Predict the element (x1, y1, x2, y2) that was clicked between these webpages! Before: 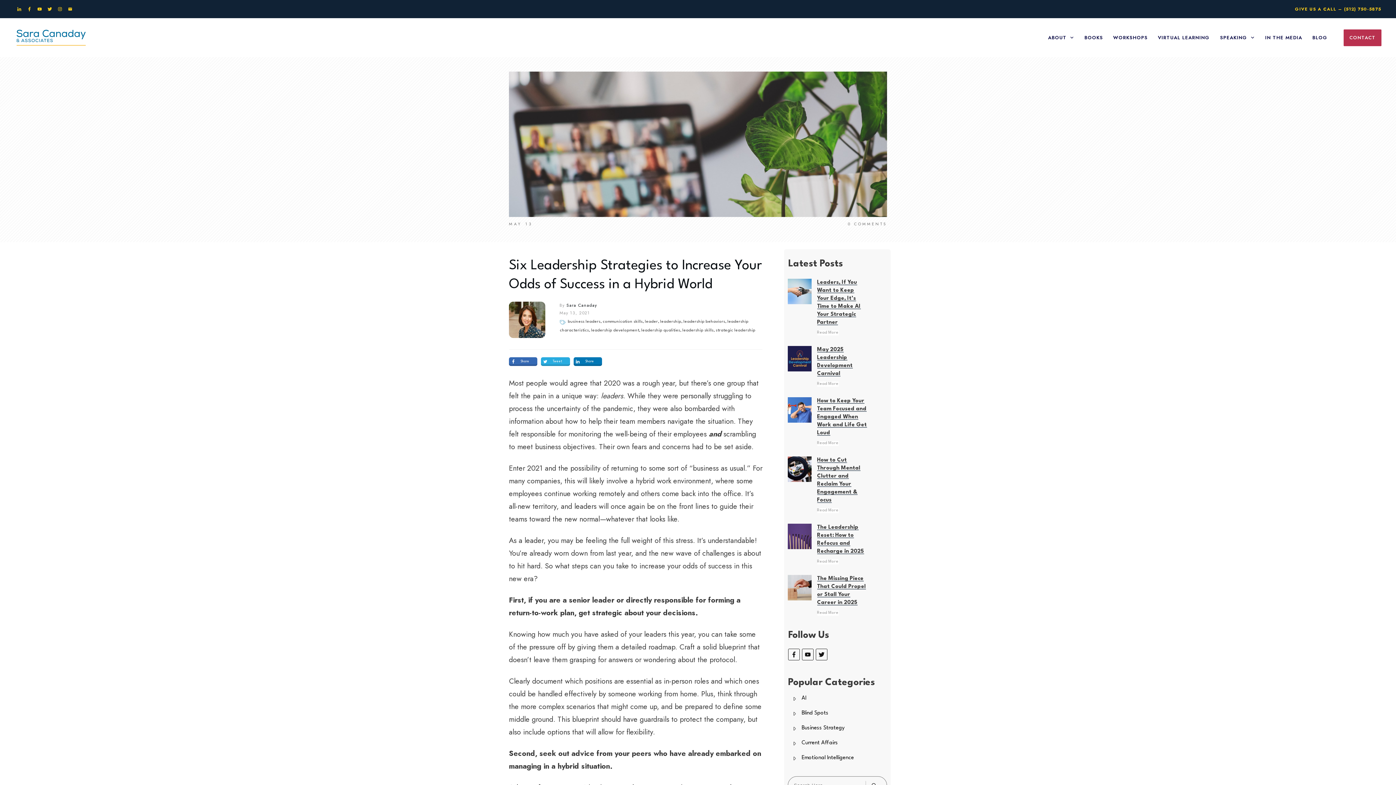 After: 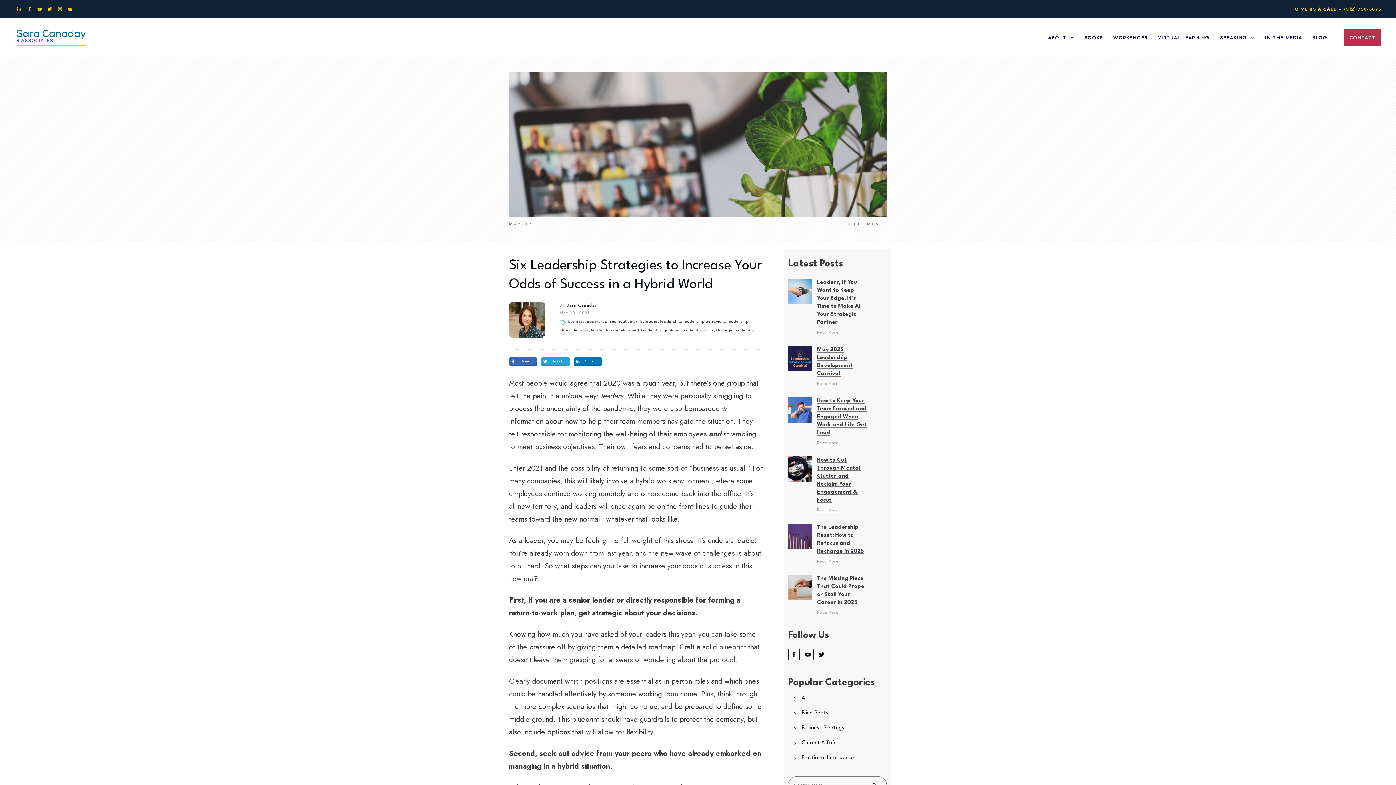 Action: label: Tweet bbox: (541, 357, 570, 366)